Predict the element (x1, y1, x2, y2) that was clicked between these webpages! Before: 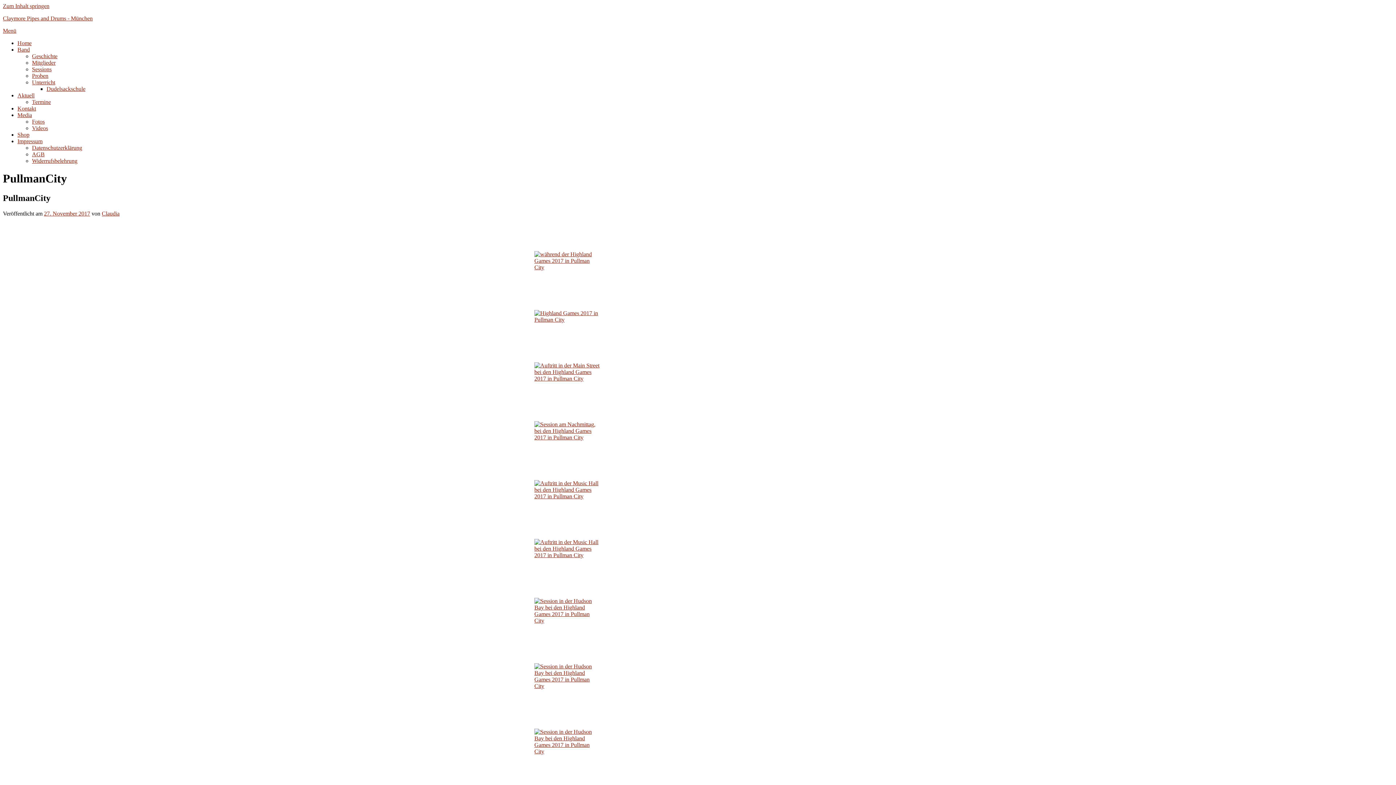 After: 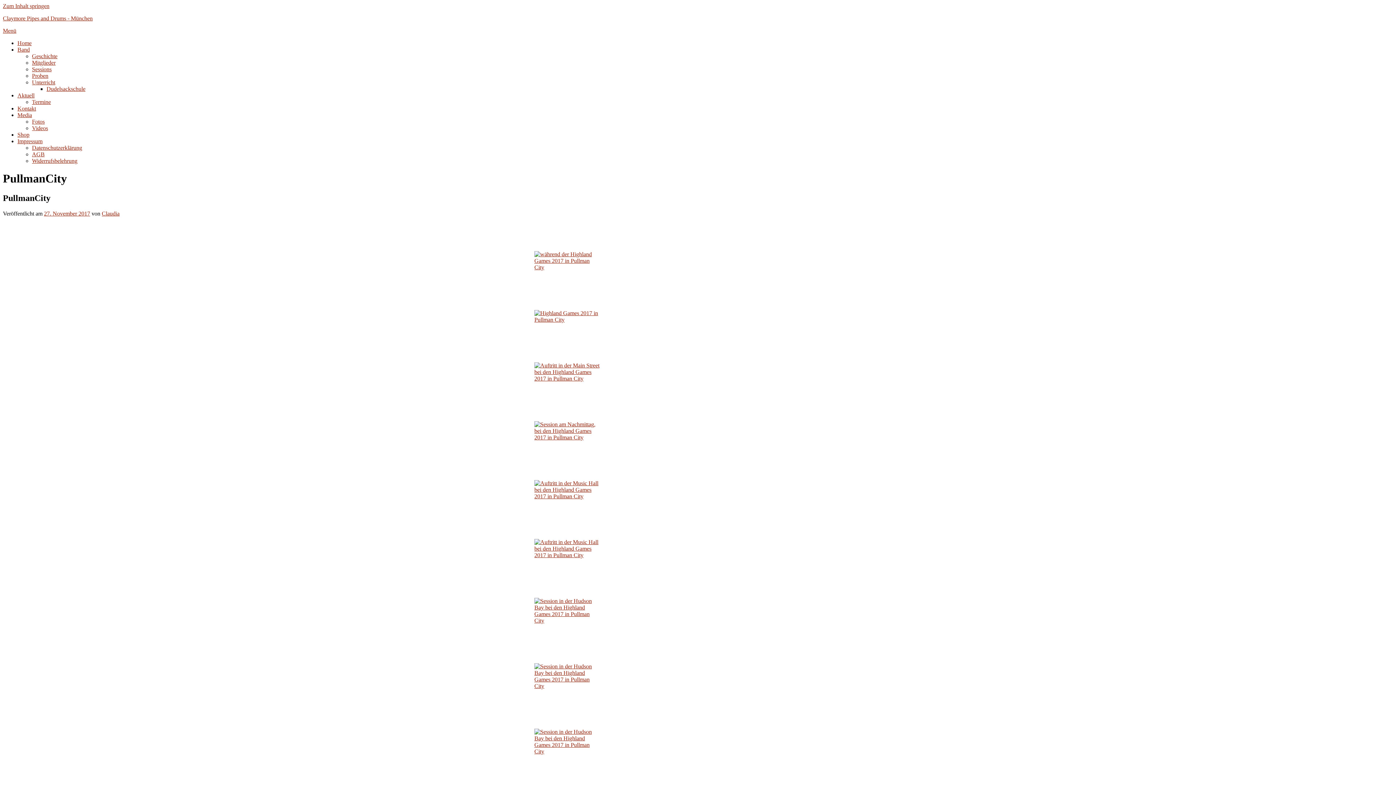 Action: bbox: (2, 27, 16, 33) label: Menü